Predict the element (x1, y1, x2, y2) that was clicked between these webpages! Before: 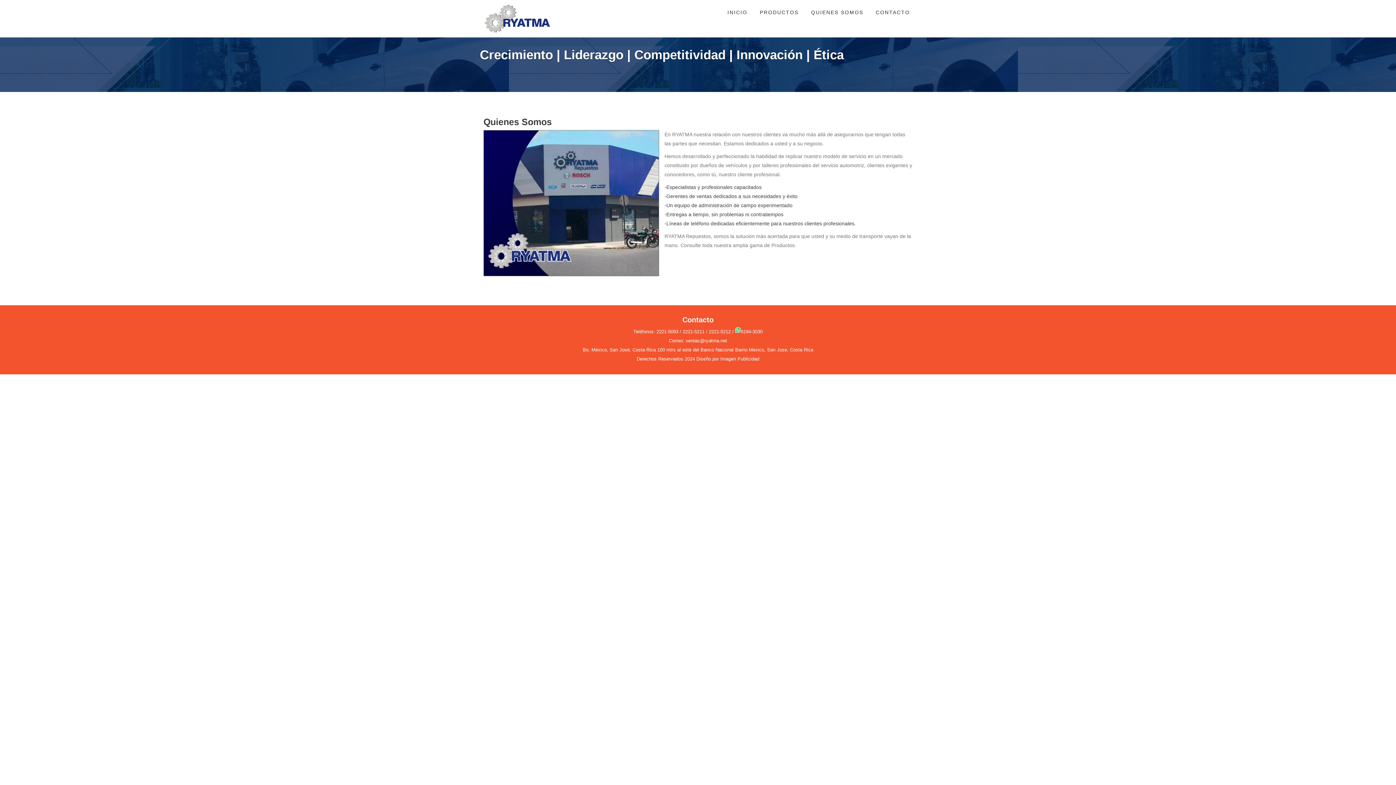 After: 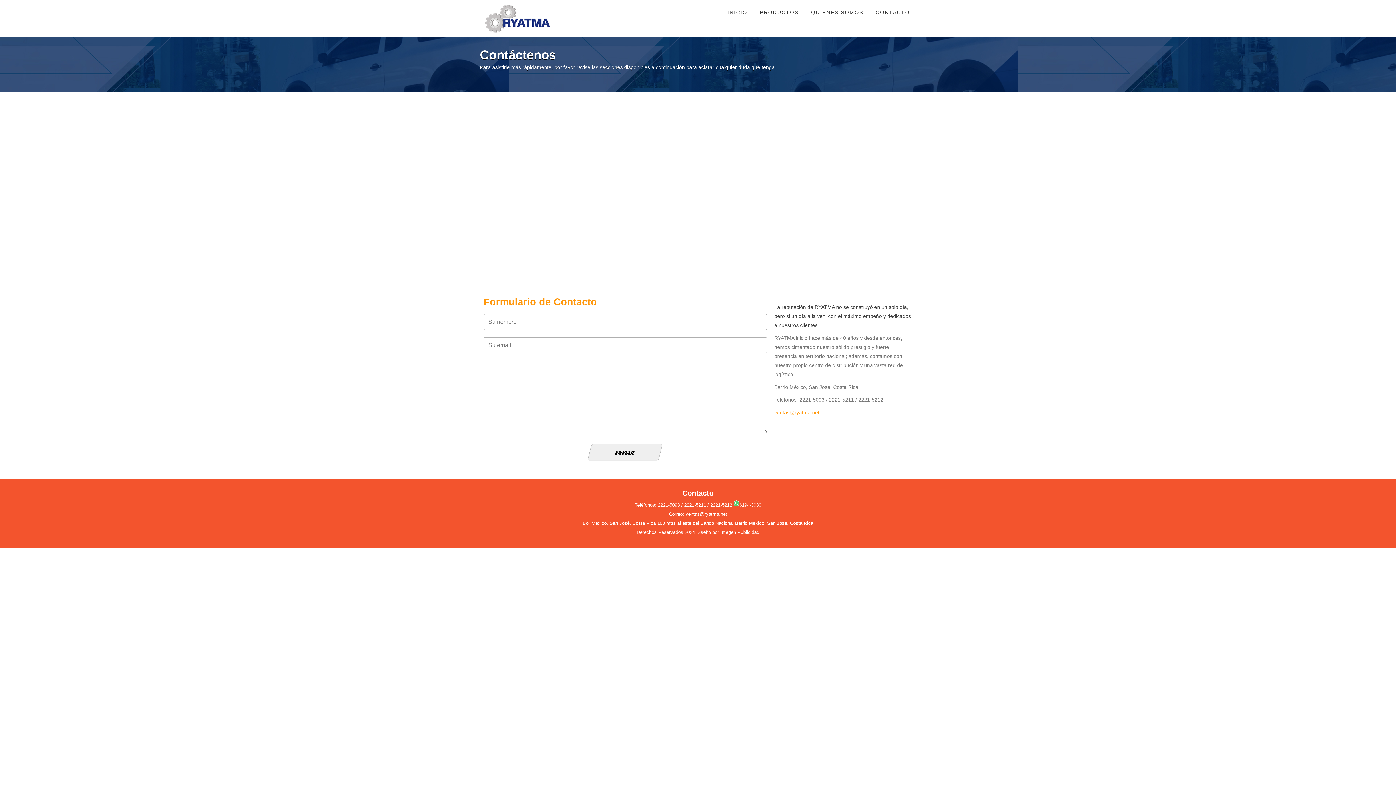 Action: bbox: (869, 0, 916, 24) label: CONTACTO